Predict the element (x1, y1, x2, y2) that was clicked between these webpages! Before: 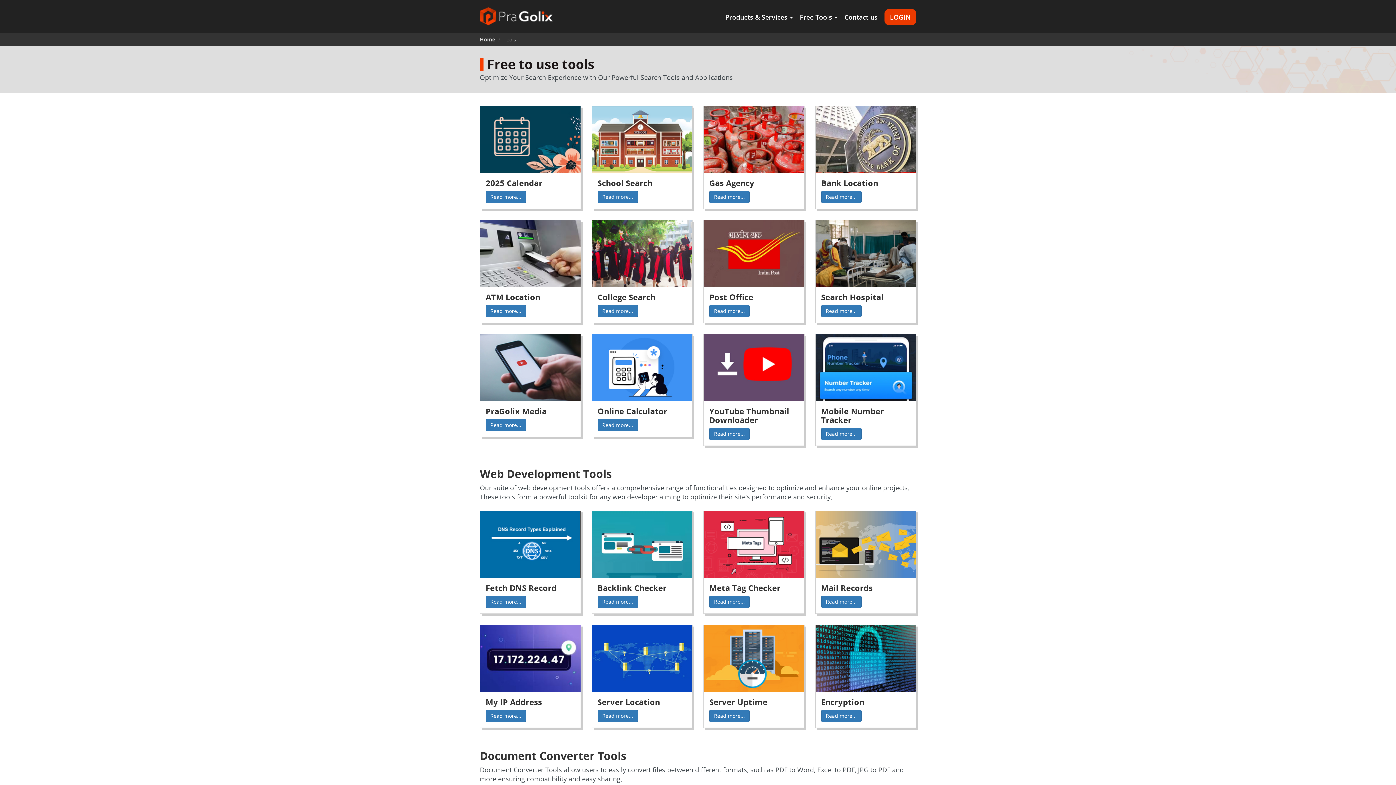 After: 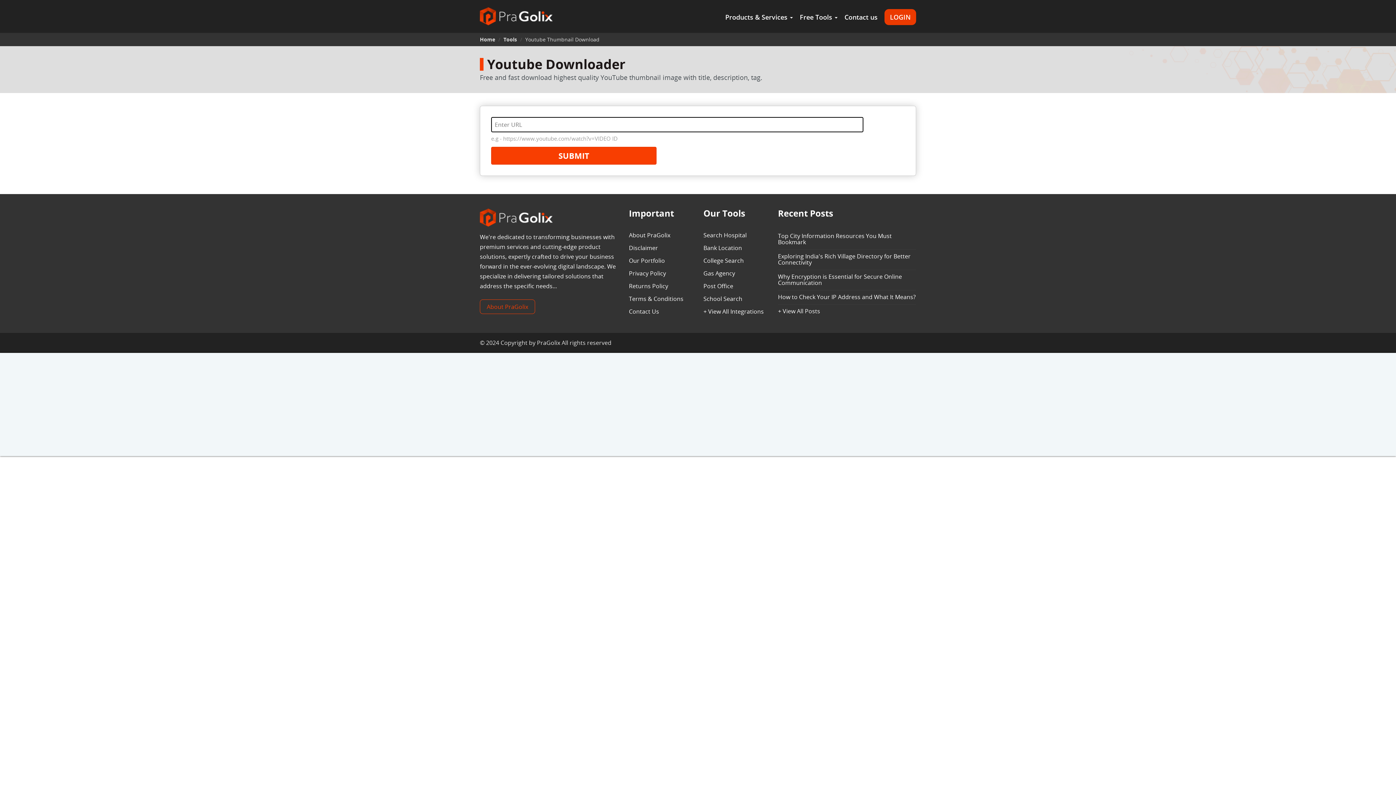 Action: label: Read more... bbox: (709, 427, 749, 440)